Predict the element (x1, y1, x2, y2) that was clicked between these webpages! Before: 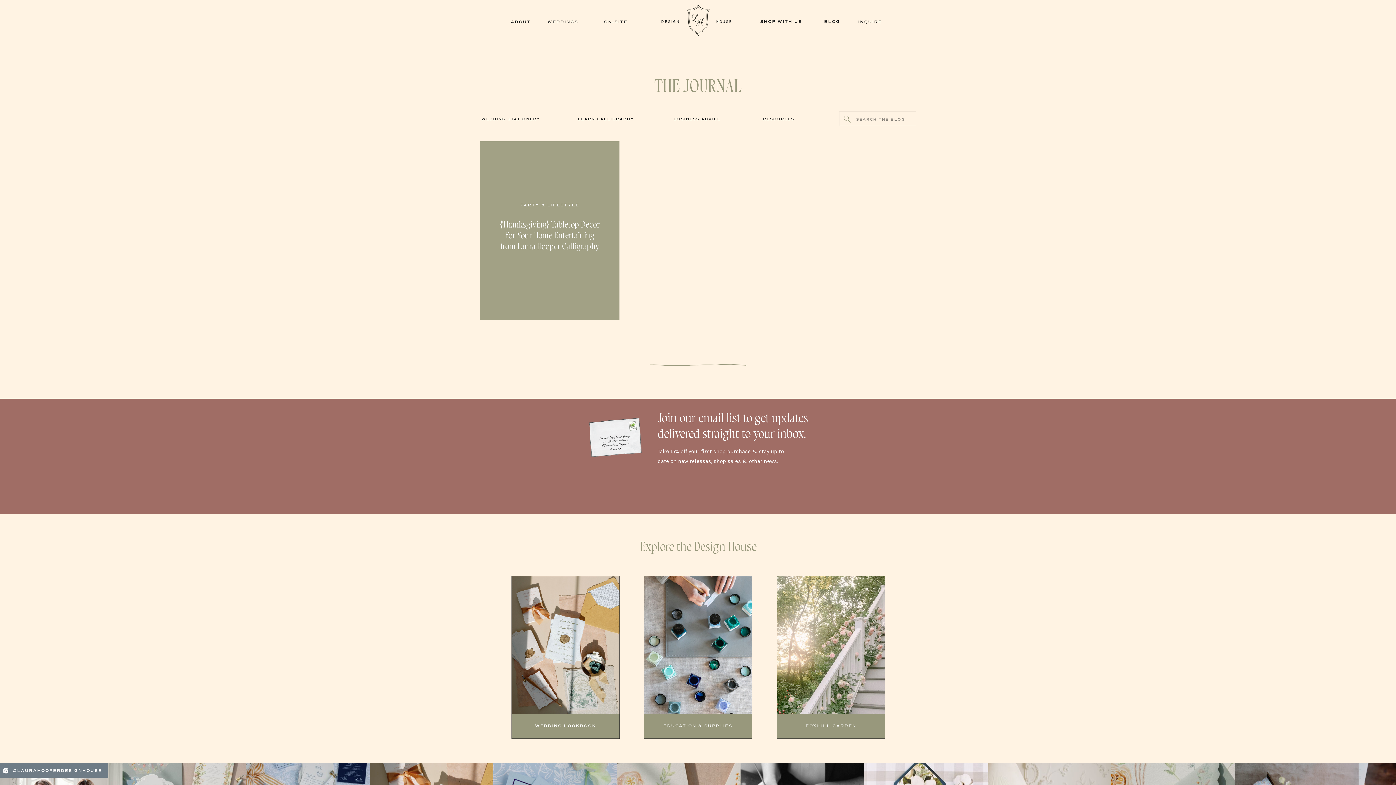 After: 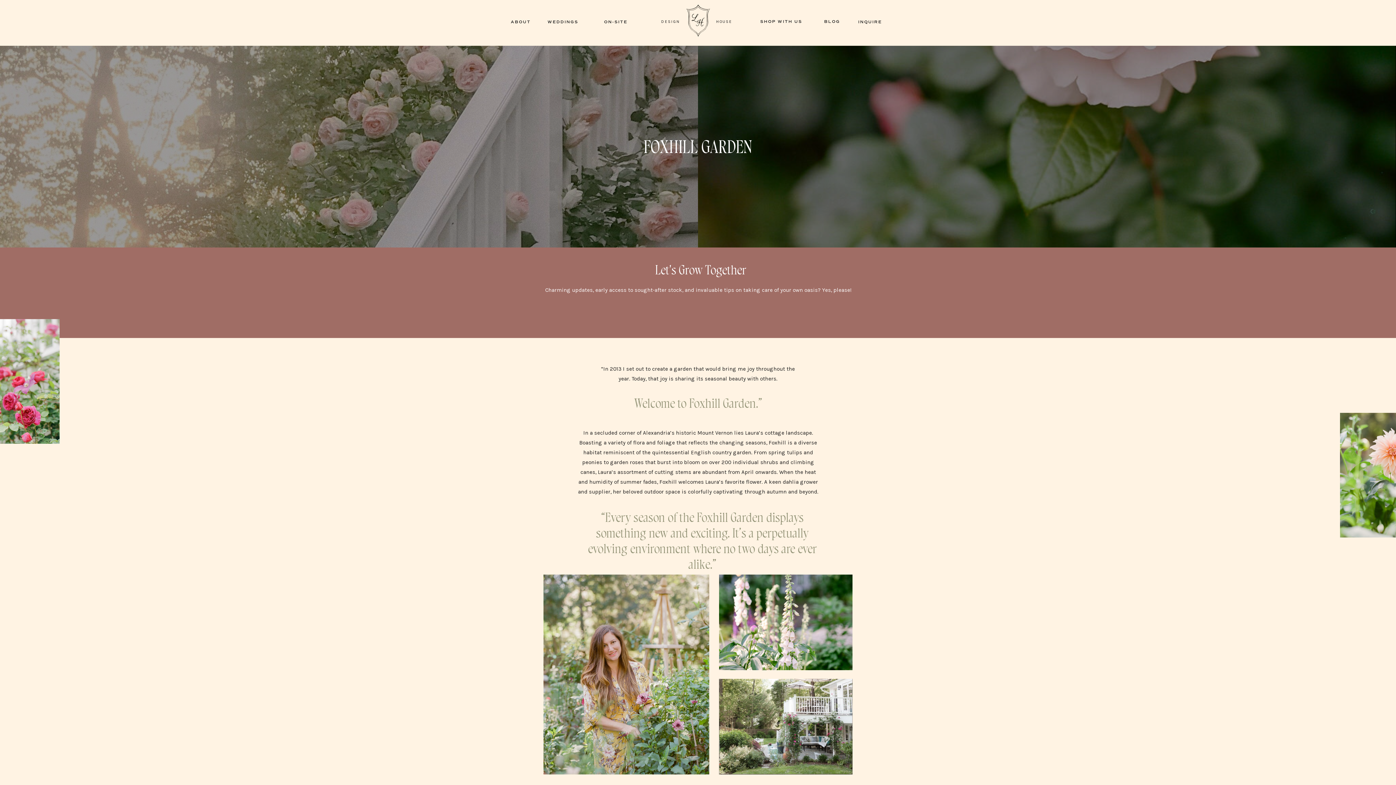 Action: bbox: (773, 723, 889, 731) label: FOXHILL GARDEN